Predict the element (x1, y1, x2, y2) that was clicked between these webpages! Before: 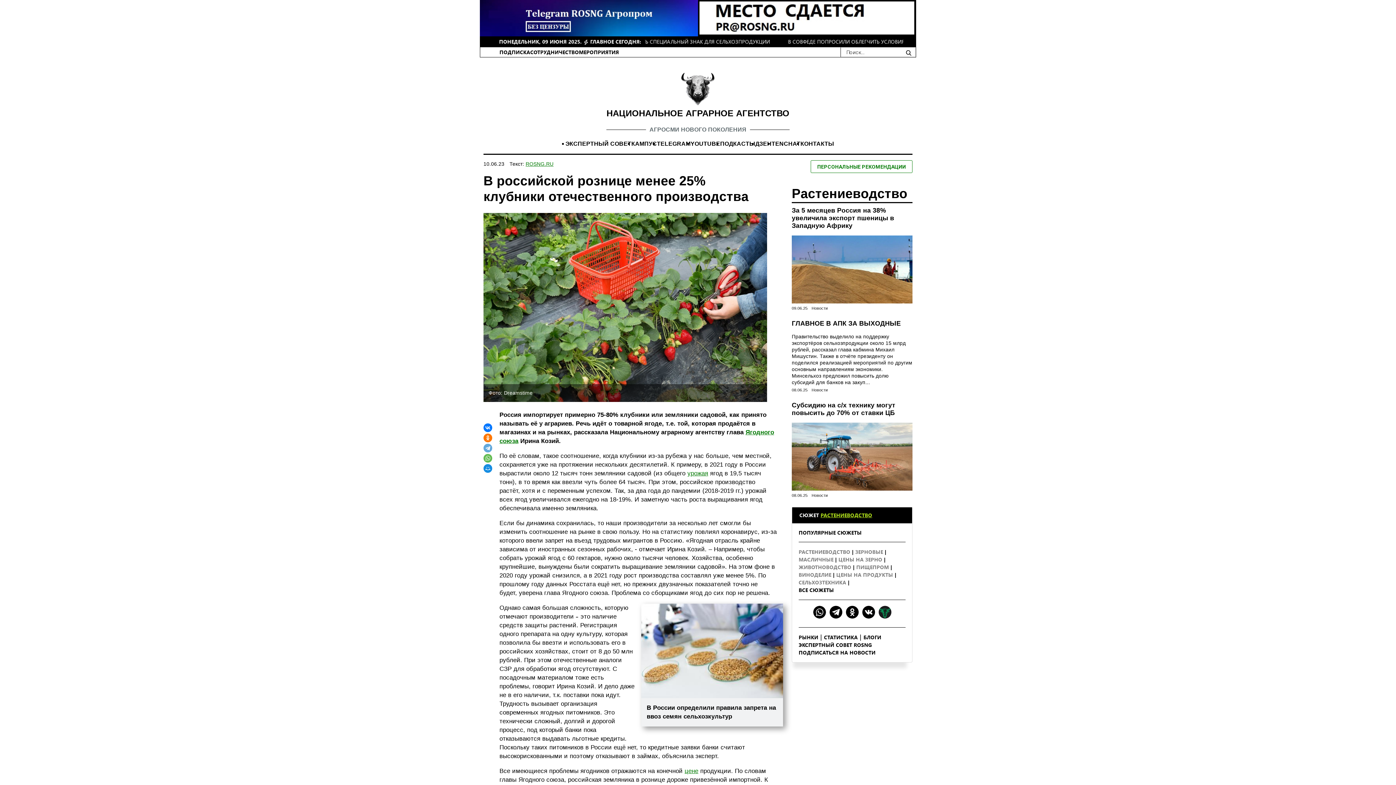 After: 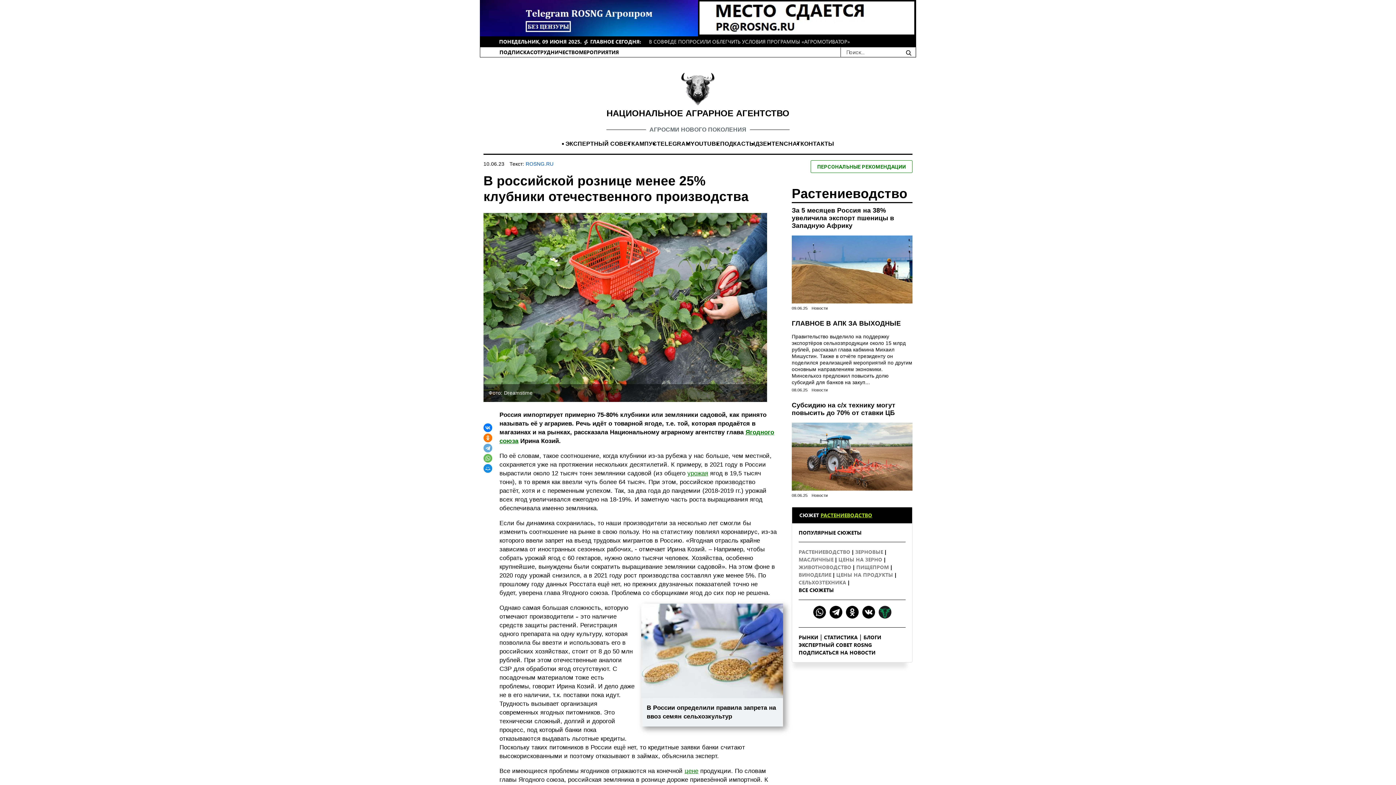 Action: bbox: (525, 161, 553, 166) label: ROSNG.RU